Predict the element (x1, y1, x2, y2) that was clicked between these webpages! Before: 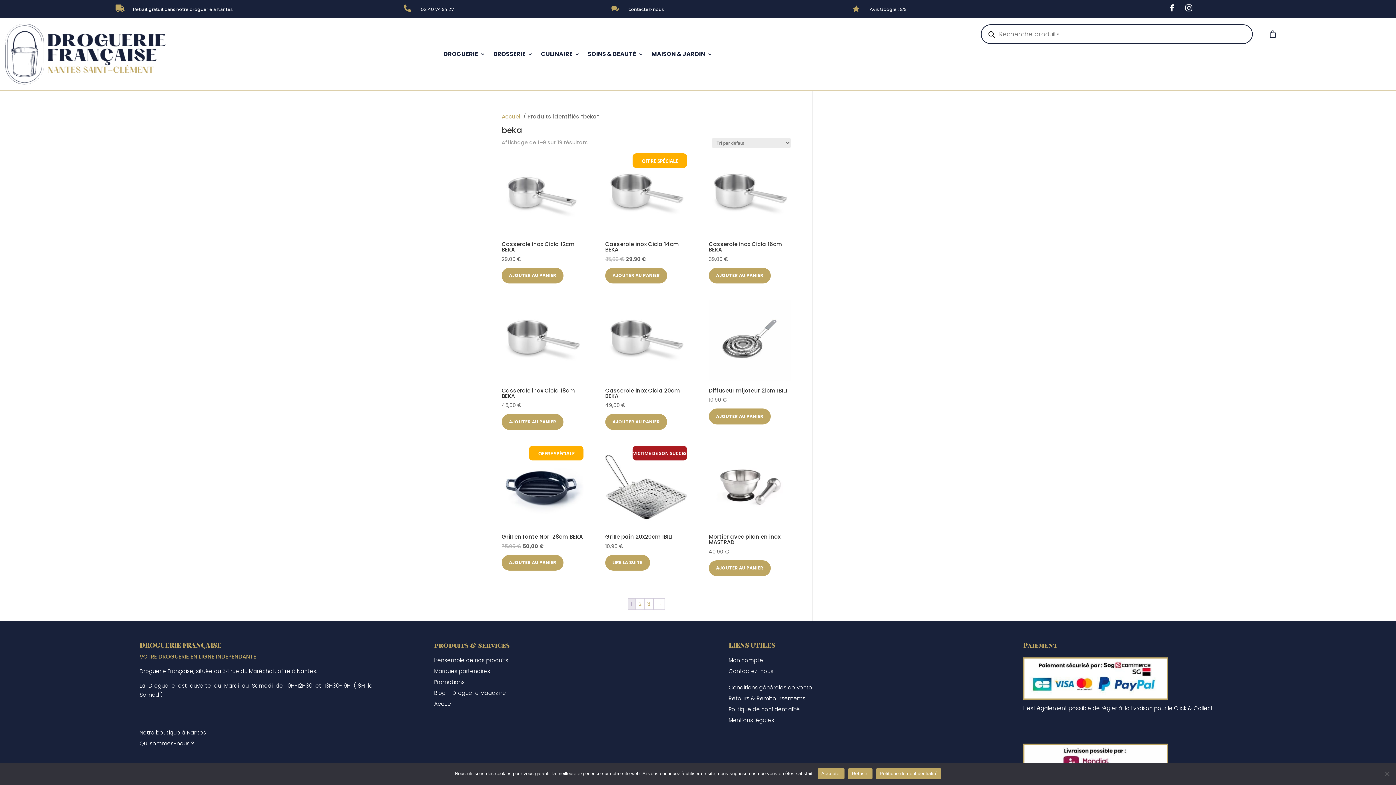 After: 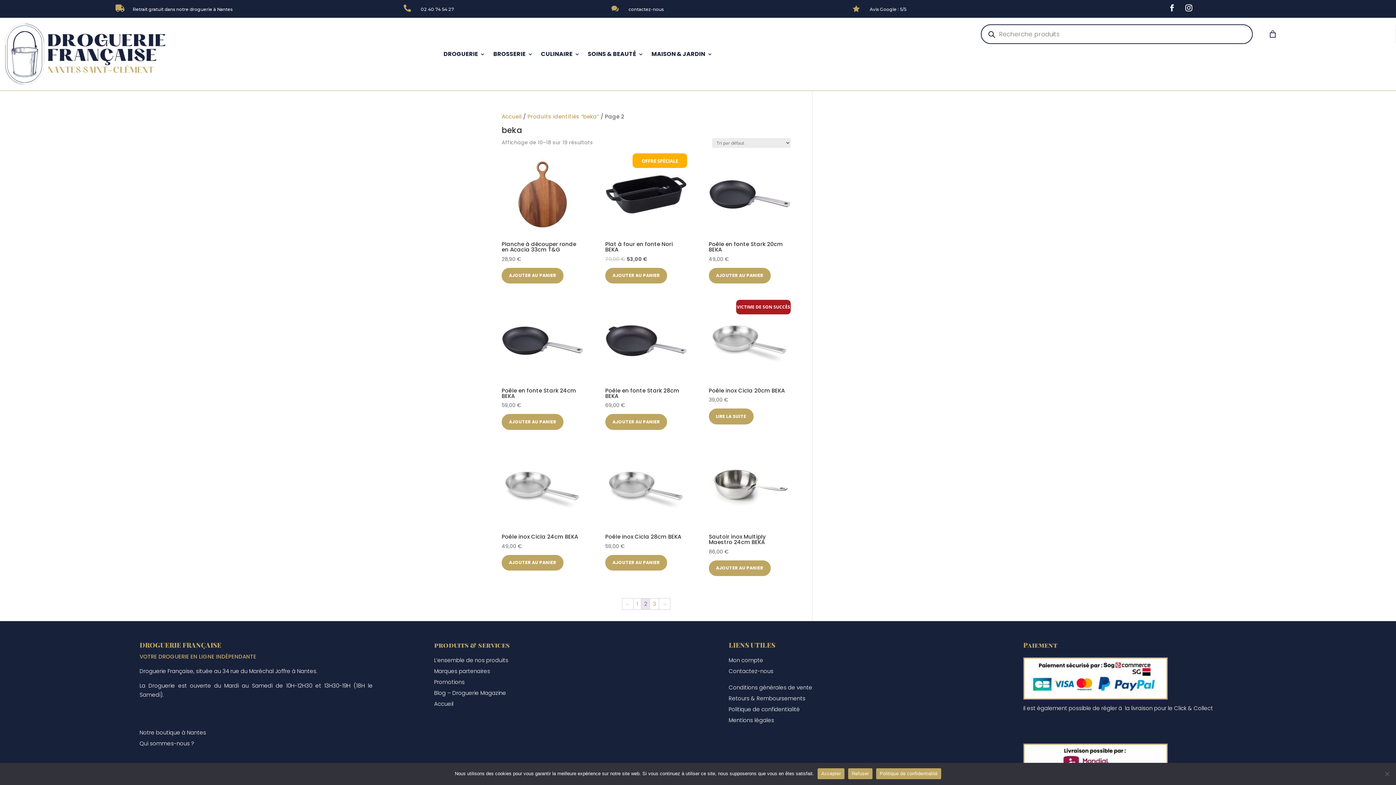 Action: bbox: (635, 598, 644, 609) label: Page 2